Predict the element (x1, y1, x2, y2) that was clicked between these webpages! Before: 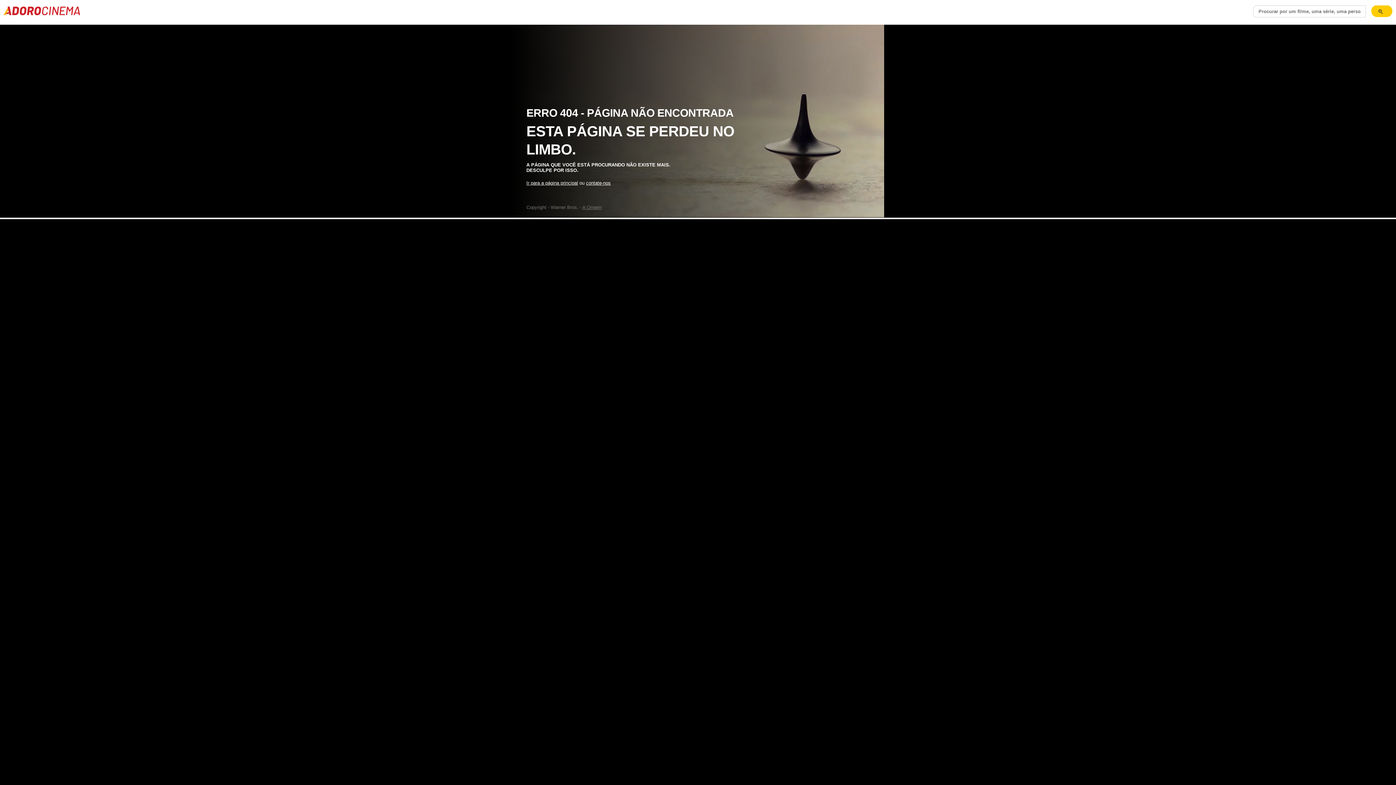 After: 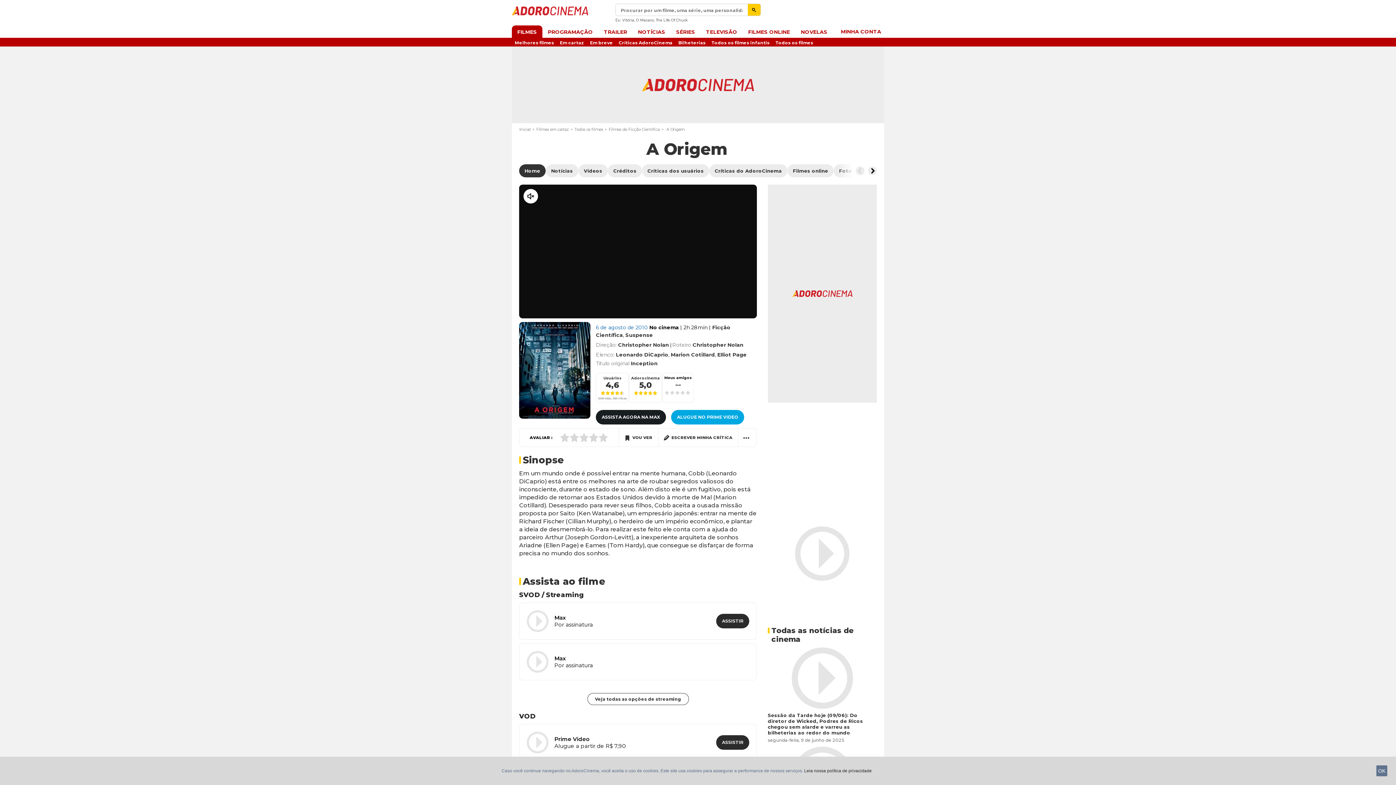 Action: label: A Origem bbox: (582, 204, 602, 210)